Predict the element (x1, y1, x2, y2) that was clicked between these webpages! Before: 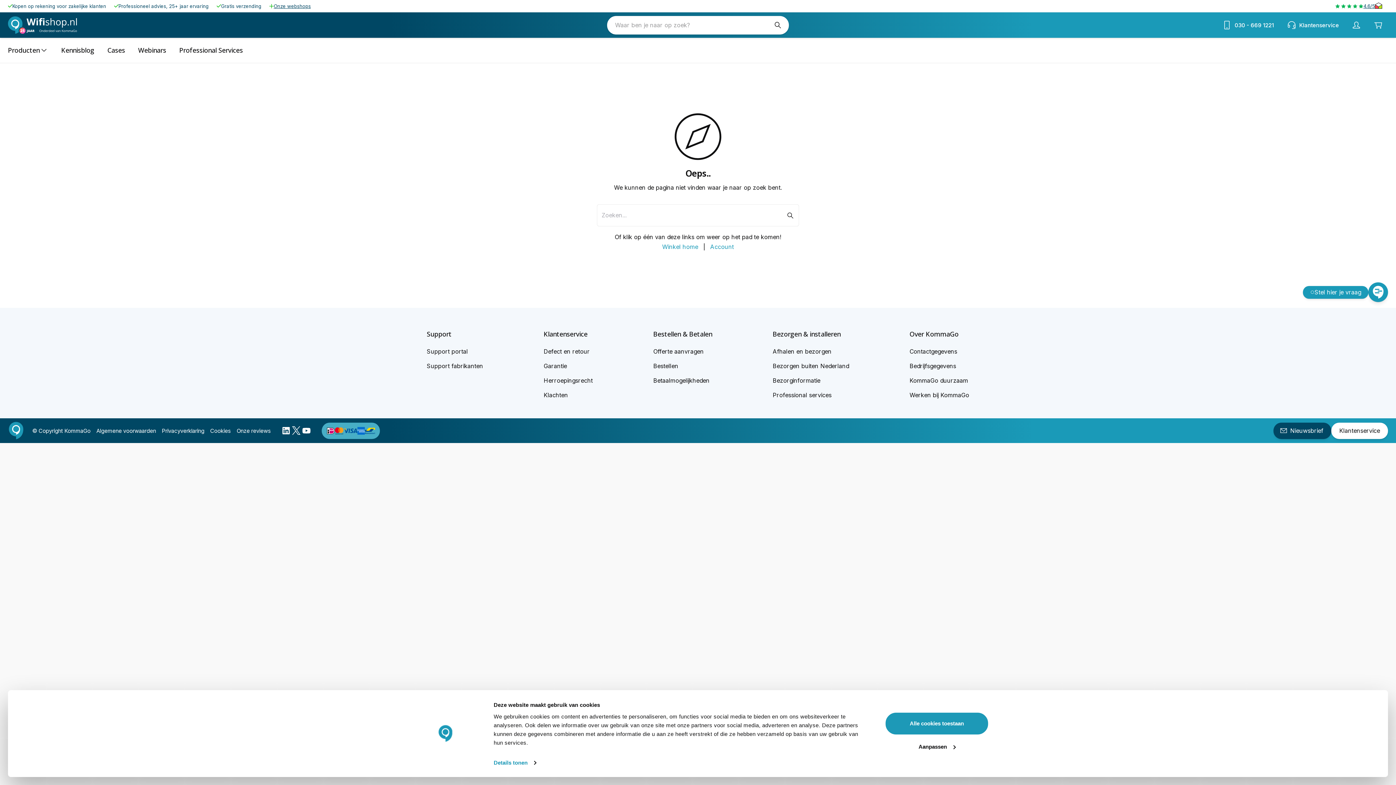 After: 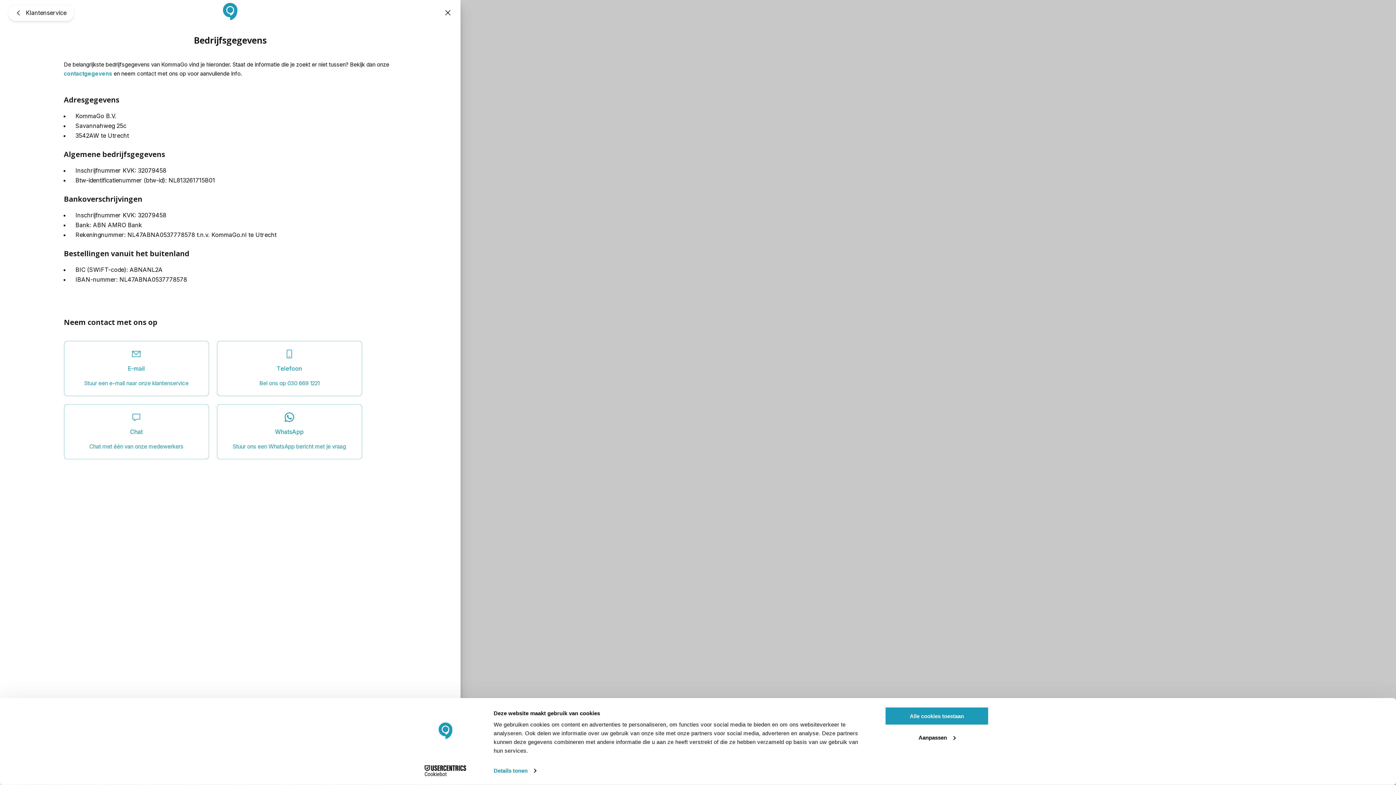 Action: label: Bedrijfsgegevens bbox: (909, 362, 956, 369)